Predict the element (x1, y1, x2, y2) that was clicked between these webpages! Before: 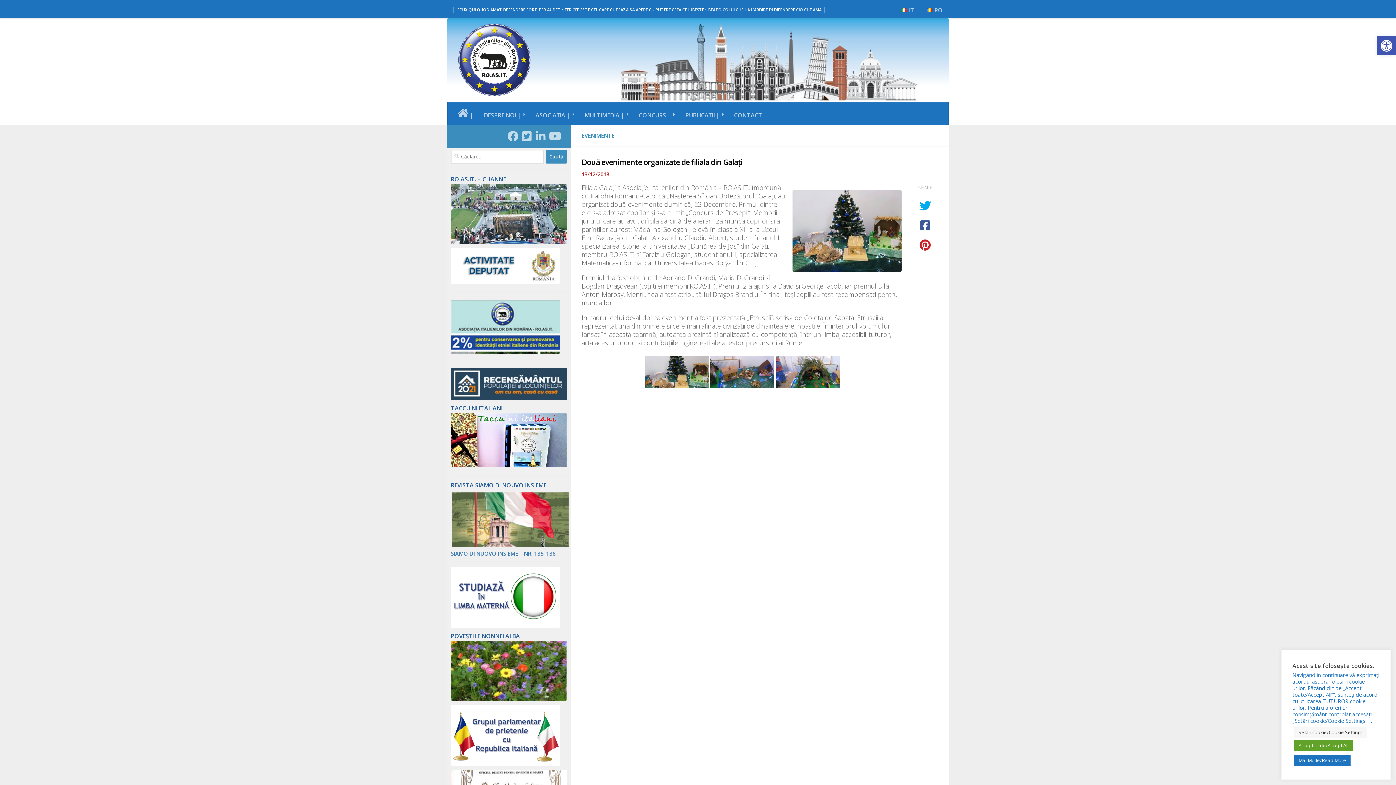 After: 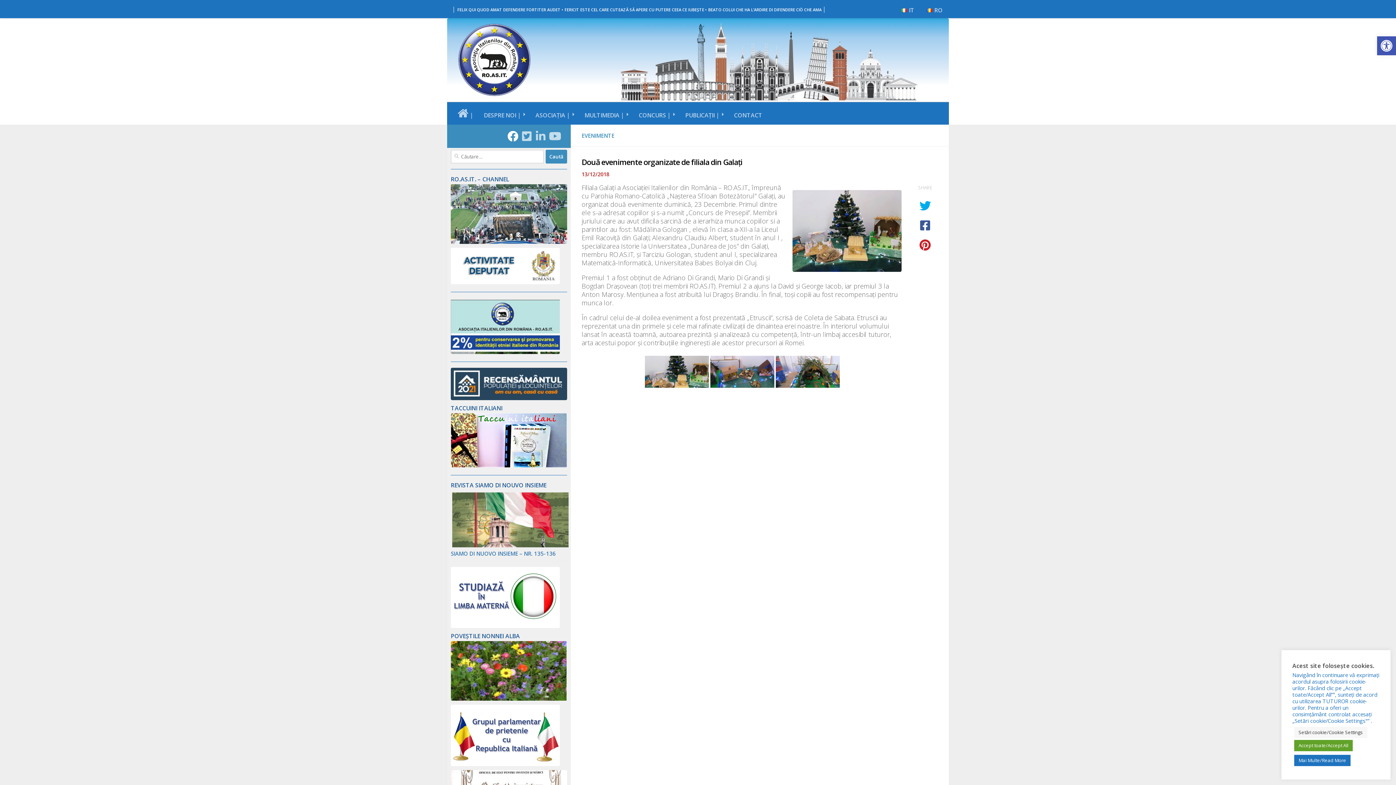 Action: label: Follow us on Facebook-official bbox: (507, 130, 518, 141)